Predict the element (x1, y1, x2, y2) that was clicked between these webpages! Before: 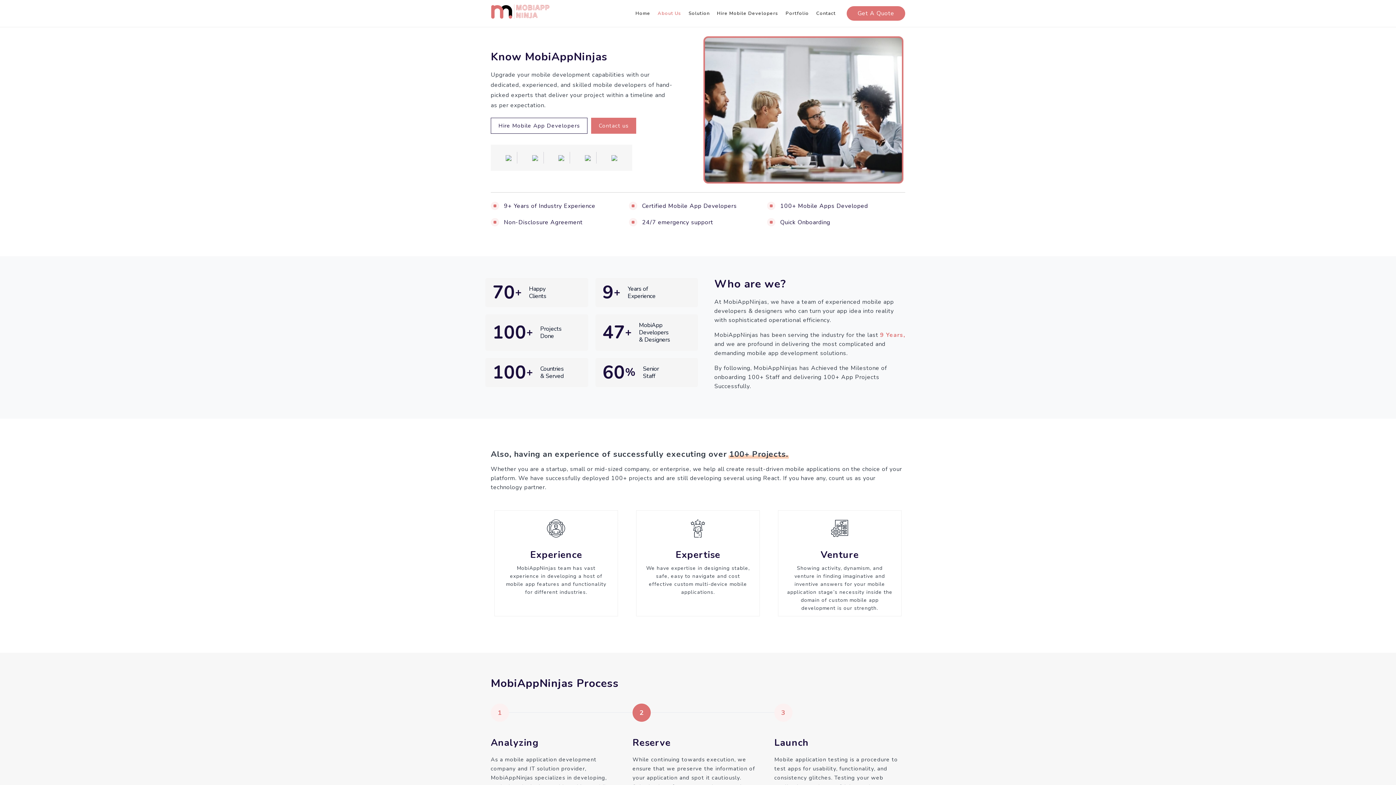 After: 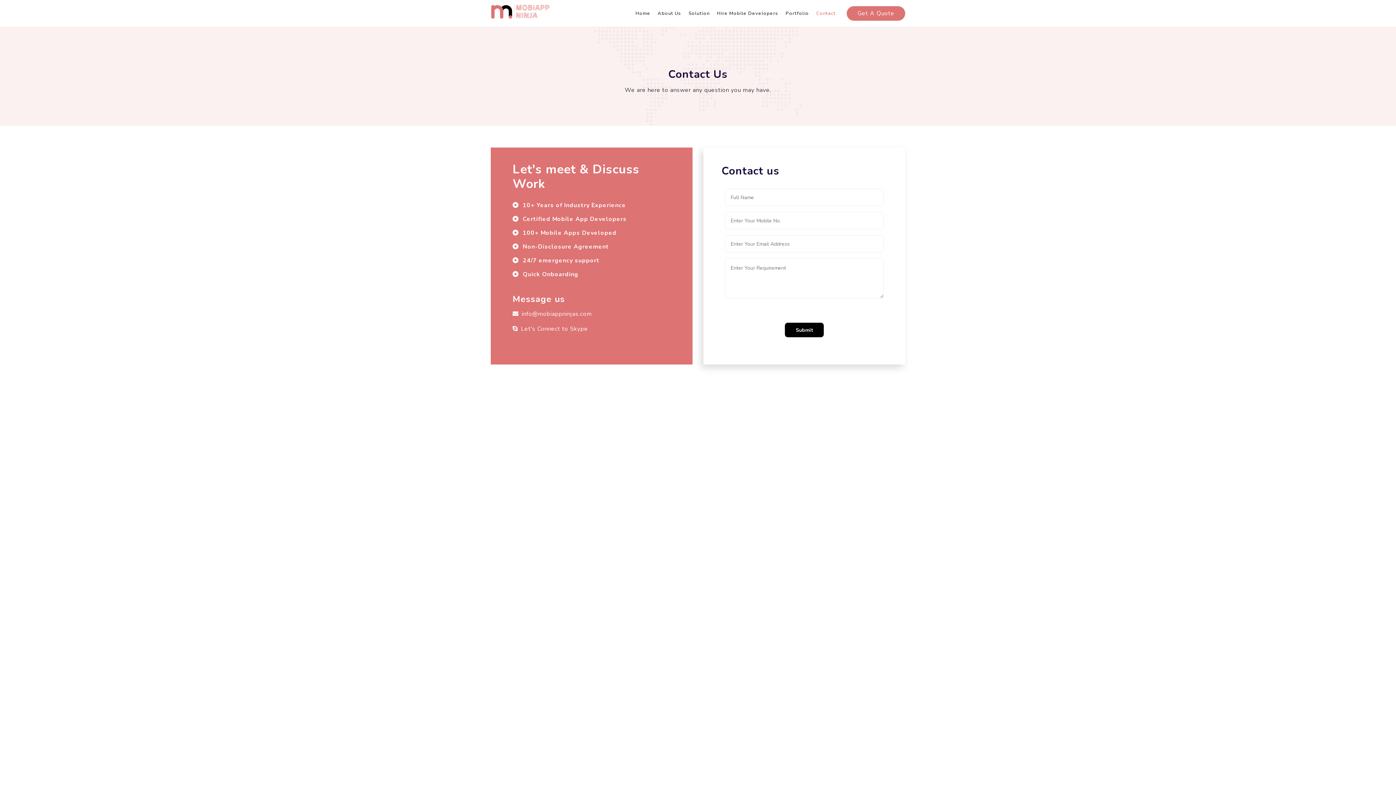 Action: label: Contact bbox: (812, 4, 839, 22)